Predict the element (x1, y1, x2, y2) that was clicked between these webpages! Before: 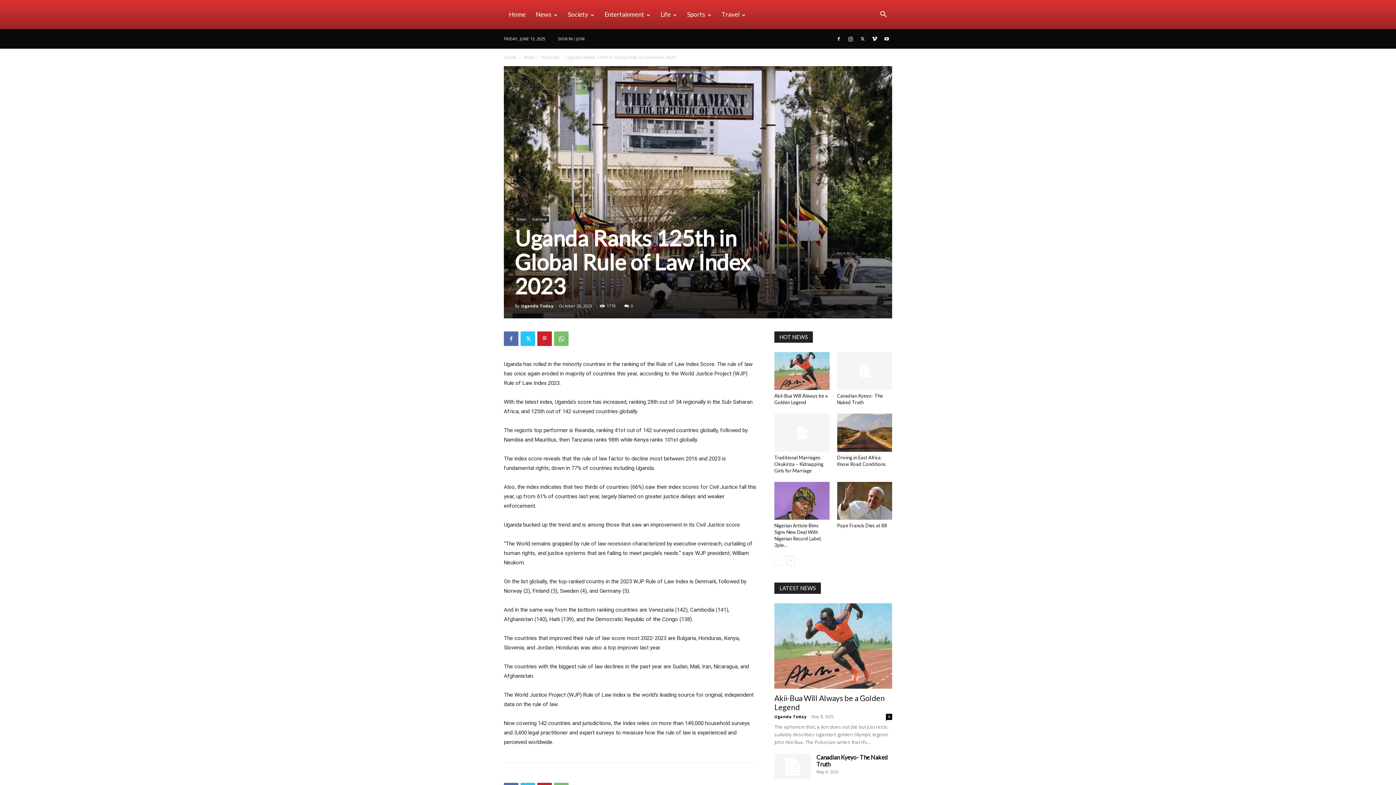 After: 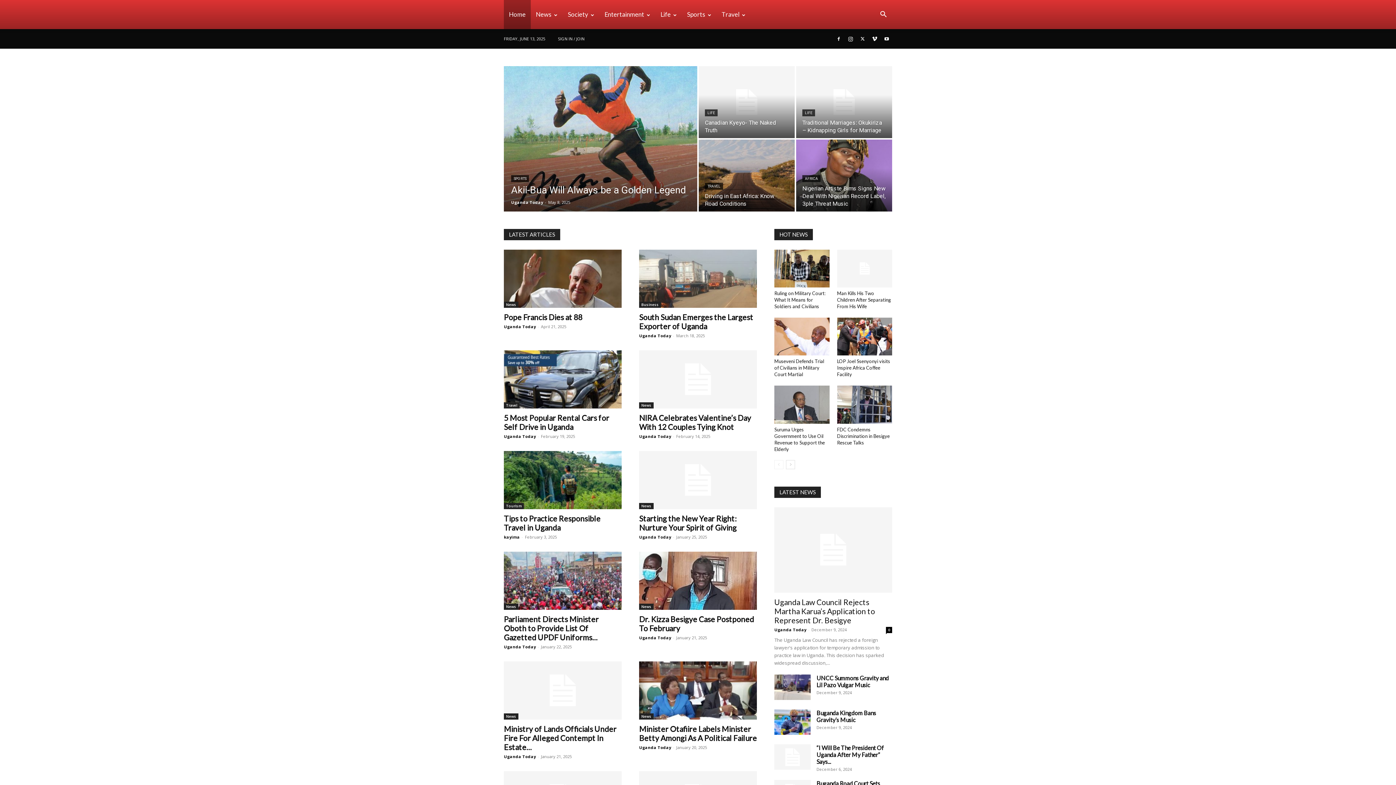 Action: bbox: (504, 0, 530, 29) label: Home